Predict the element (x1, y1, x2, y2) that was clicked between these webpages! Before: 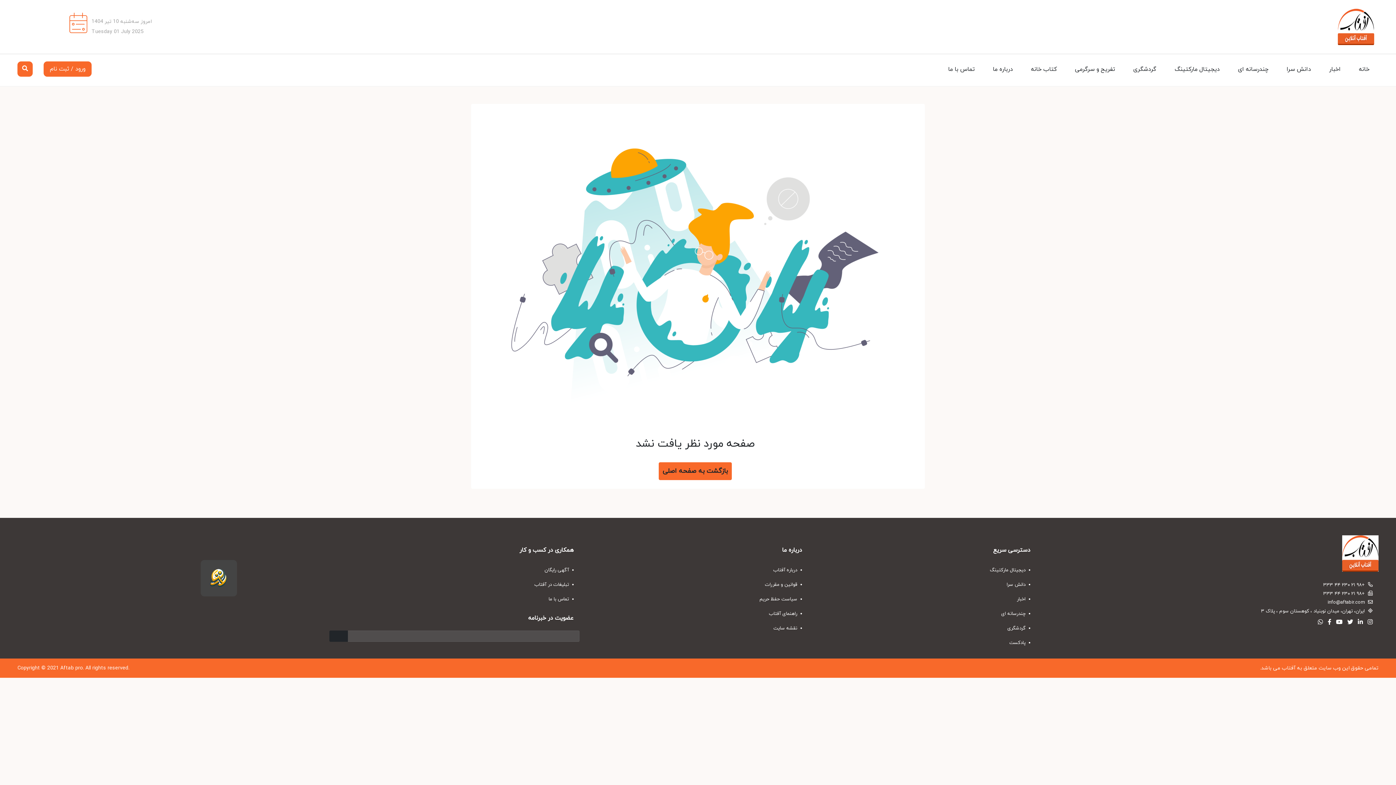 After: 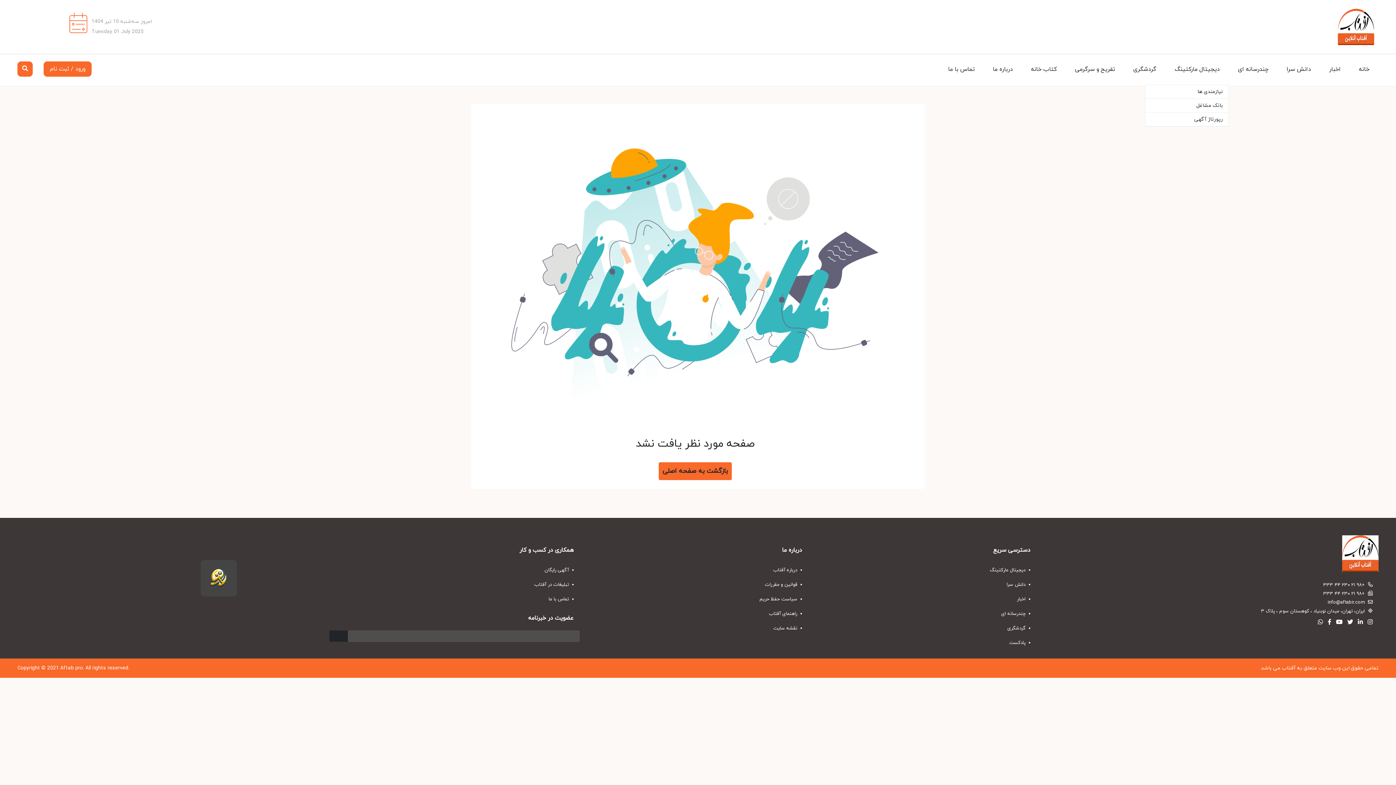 Action: bbox: (1165, 54, 1229, 84) label: دیجیتال مارکتینگ